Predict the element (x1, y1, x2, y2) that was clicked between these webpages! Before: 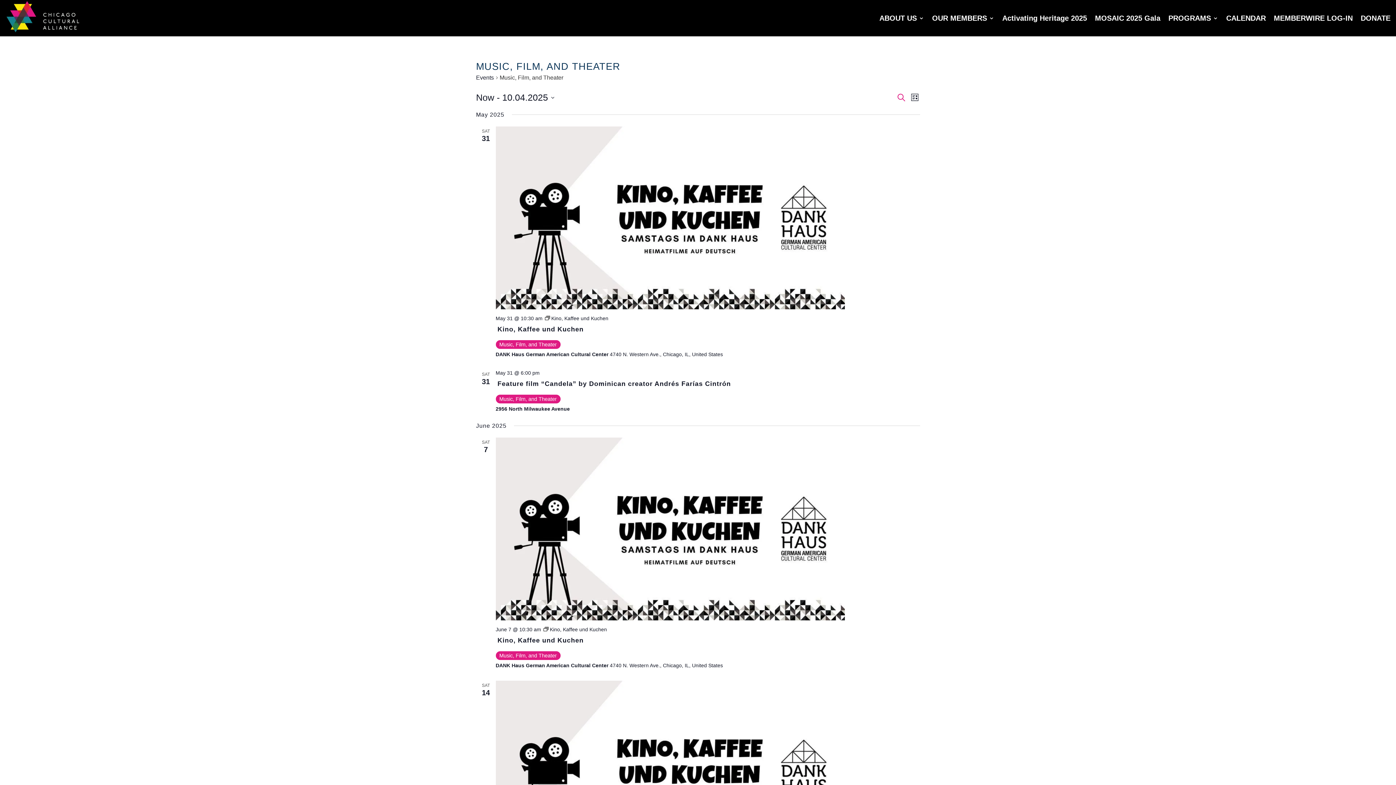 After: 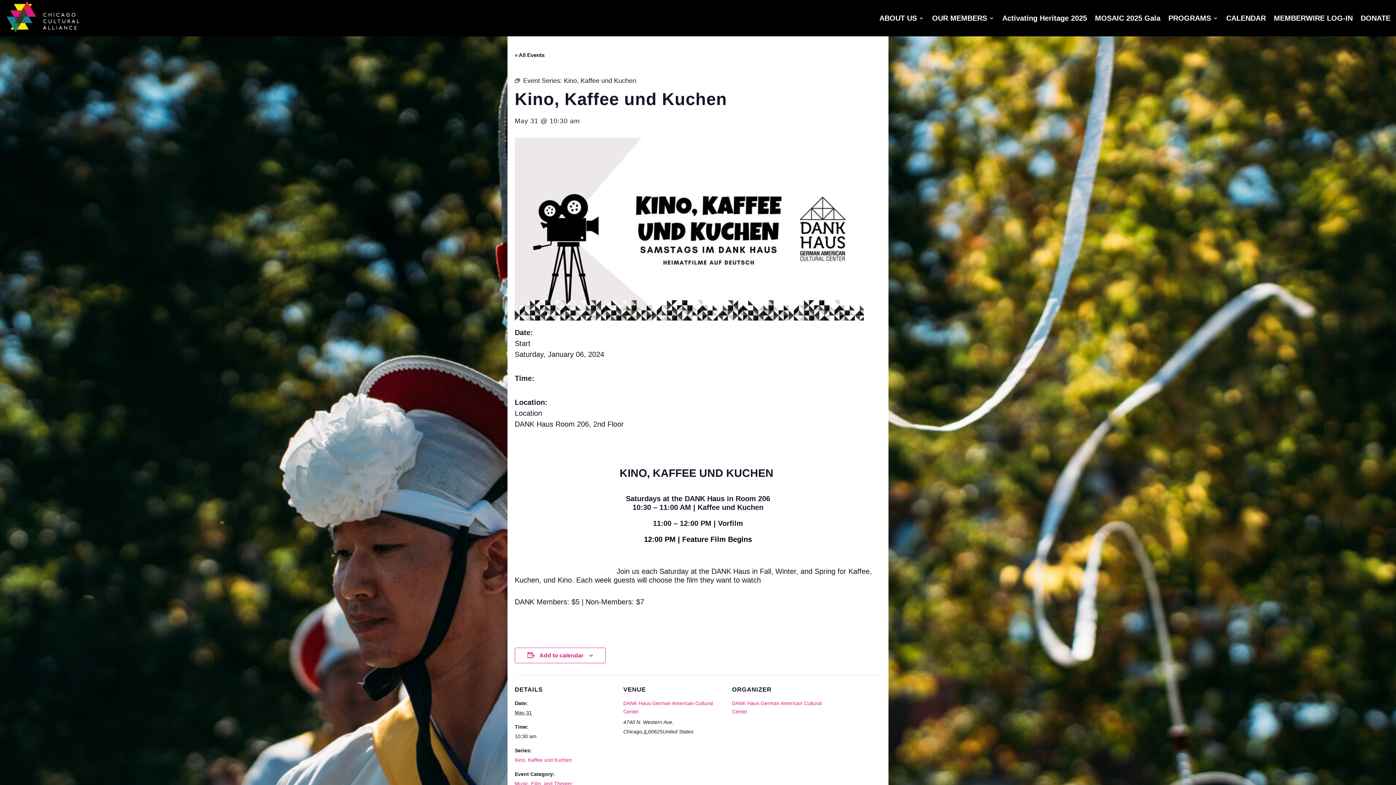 Action: label: Kino, Kaffee und Kuchen bbox: (497, 325, 583, 333)